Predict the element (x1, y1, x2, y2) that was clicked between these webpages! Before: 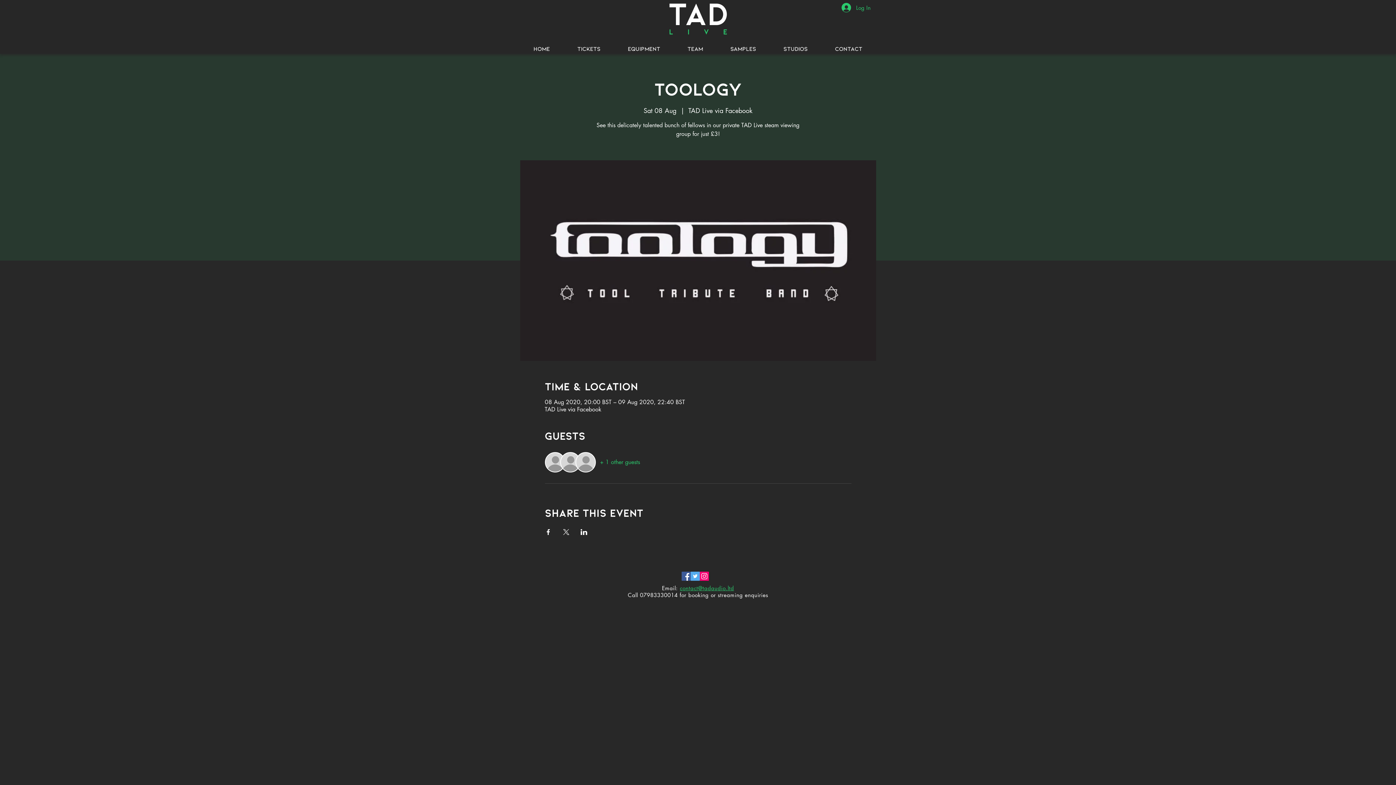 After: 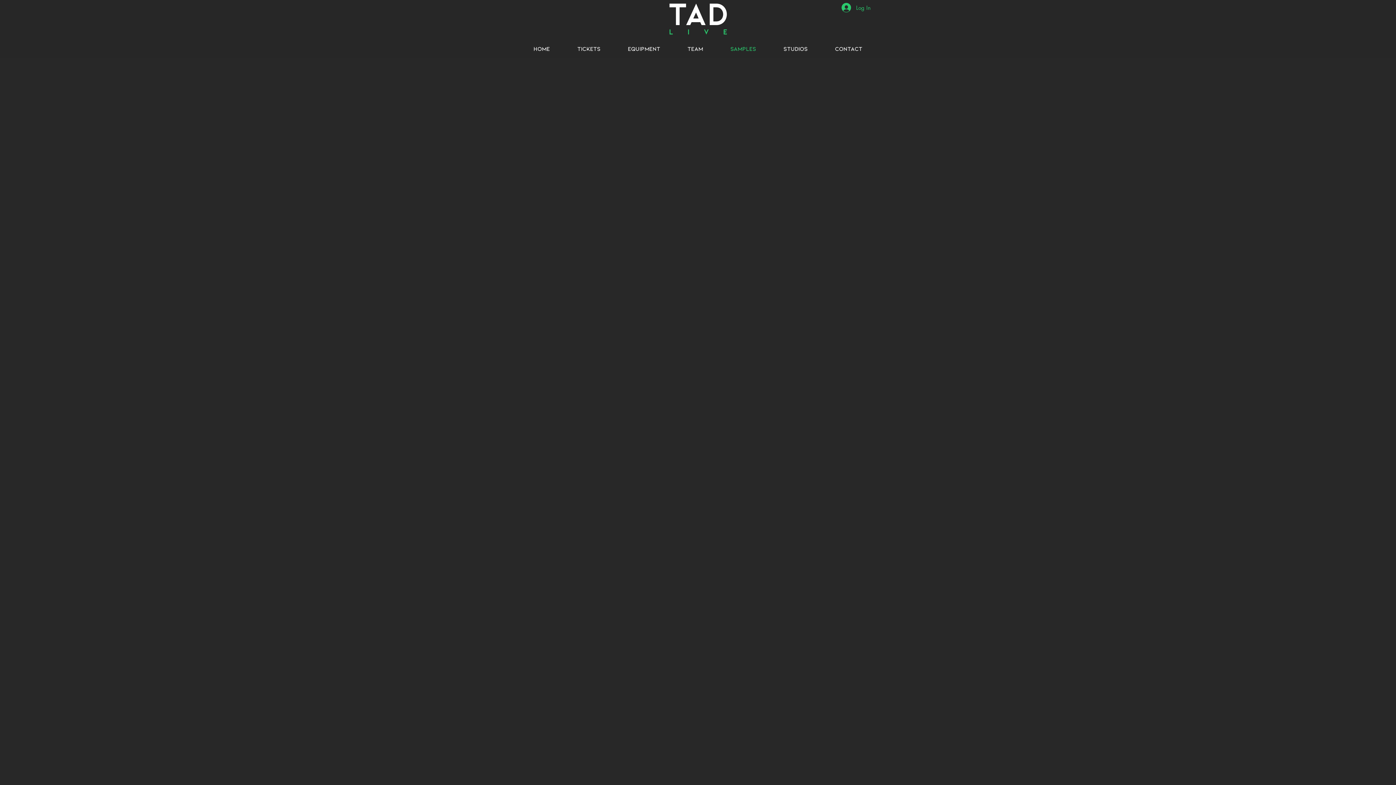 Action: label: Samples bbox: (716, 43, 769, 53)